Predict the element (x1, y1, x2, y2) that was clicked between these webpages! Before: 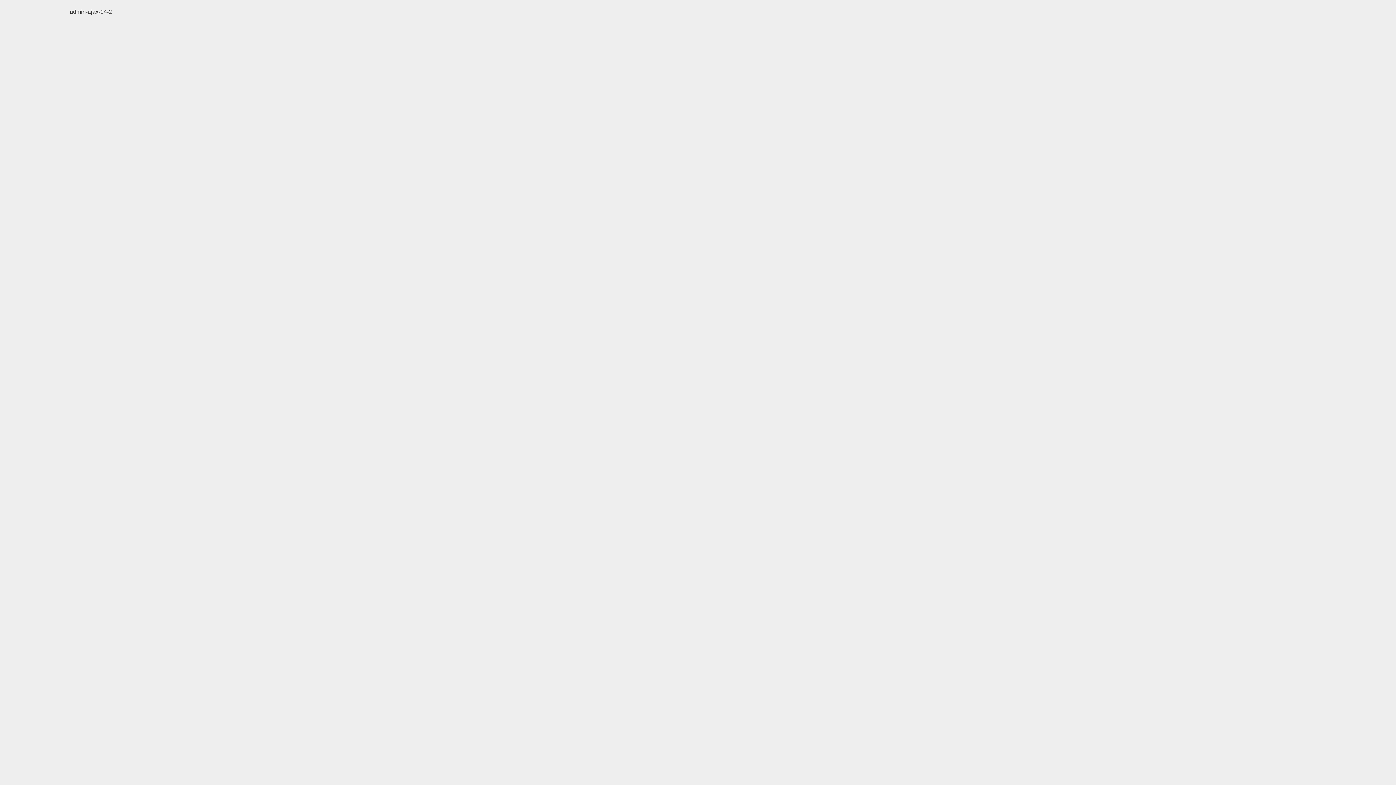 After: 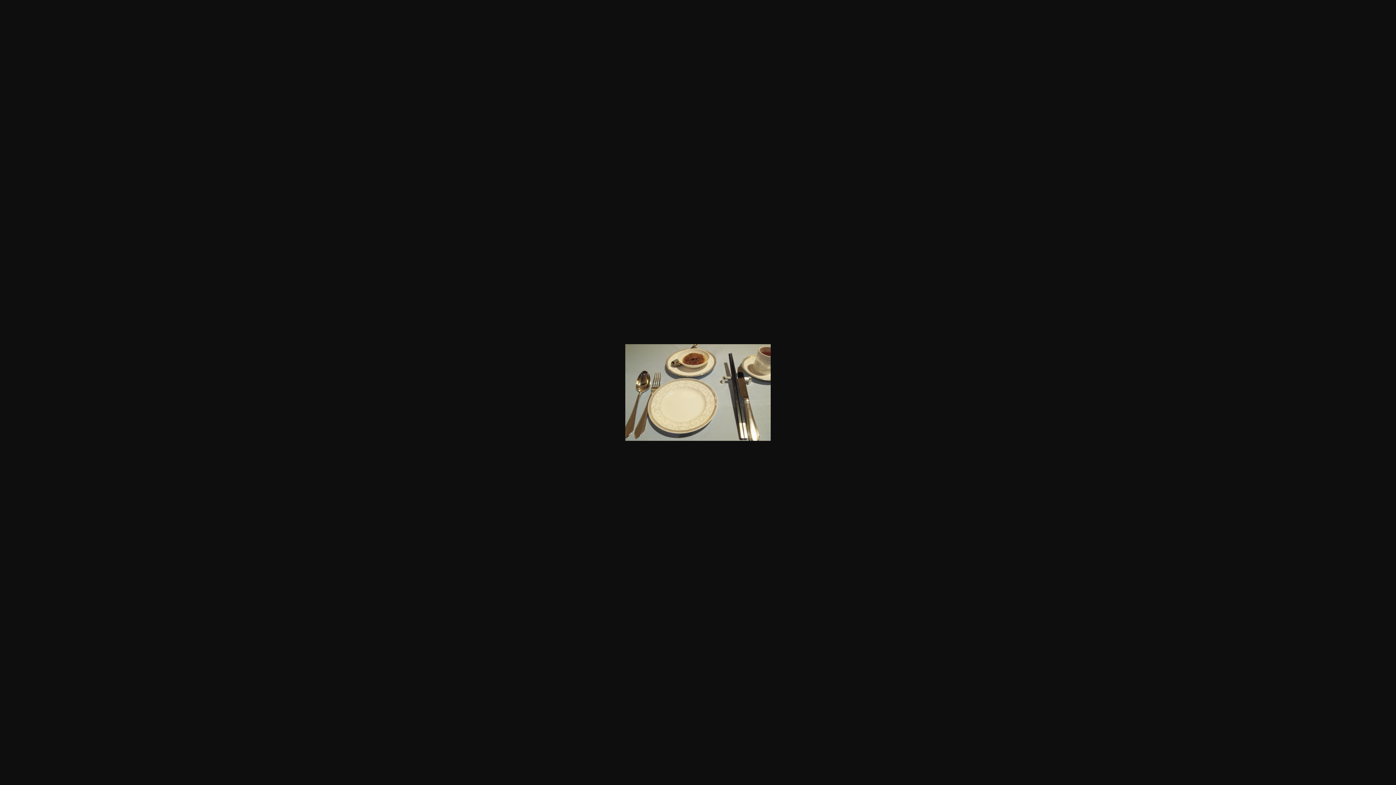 Action: label: admin-ajax-14-2 bbox: (69, 8, 112, 14)